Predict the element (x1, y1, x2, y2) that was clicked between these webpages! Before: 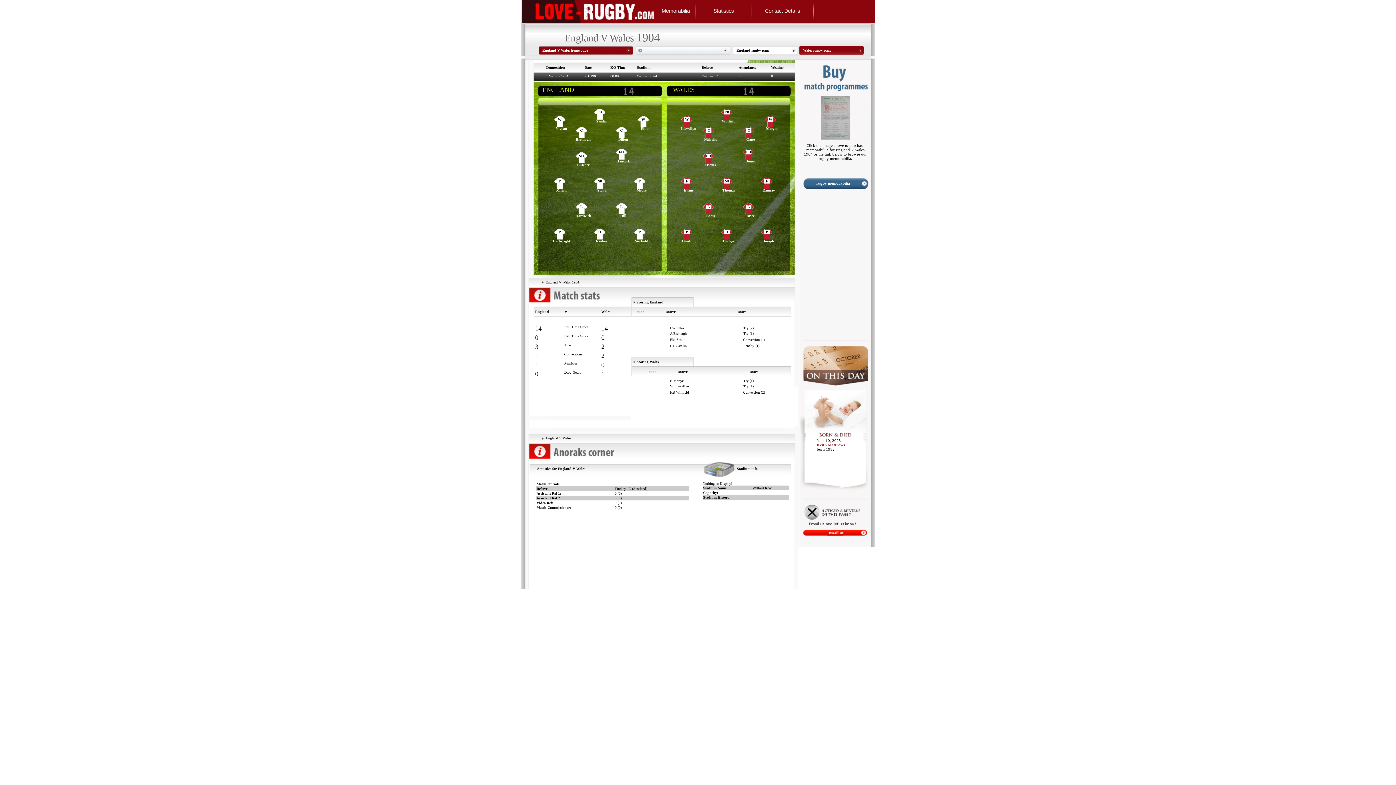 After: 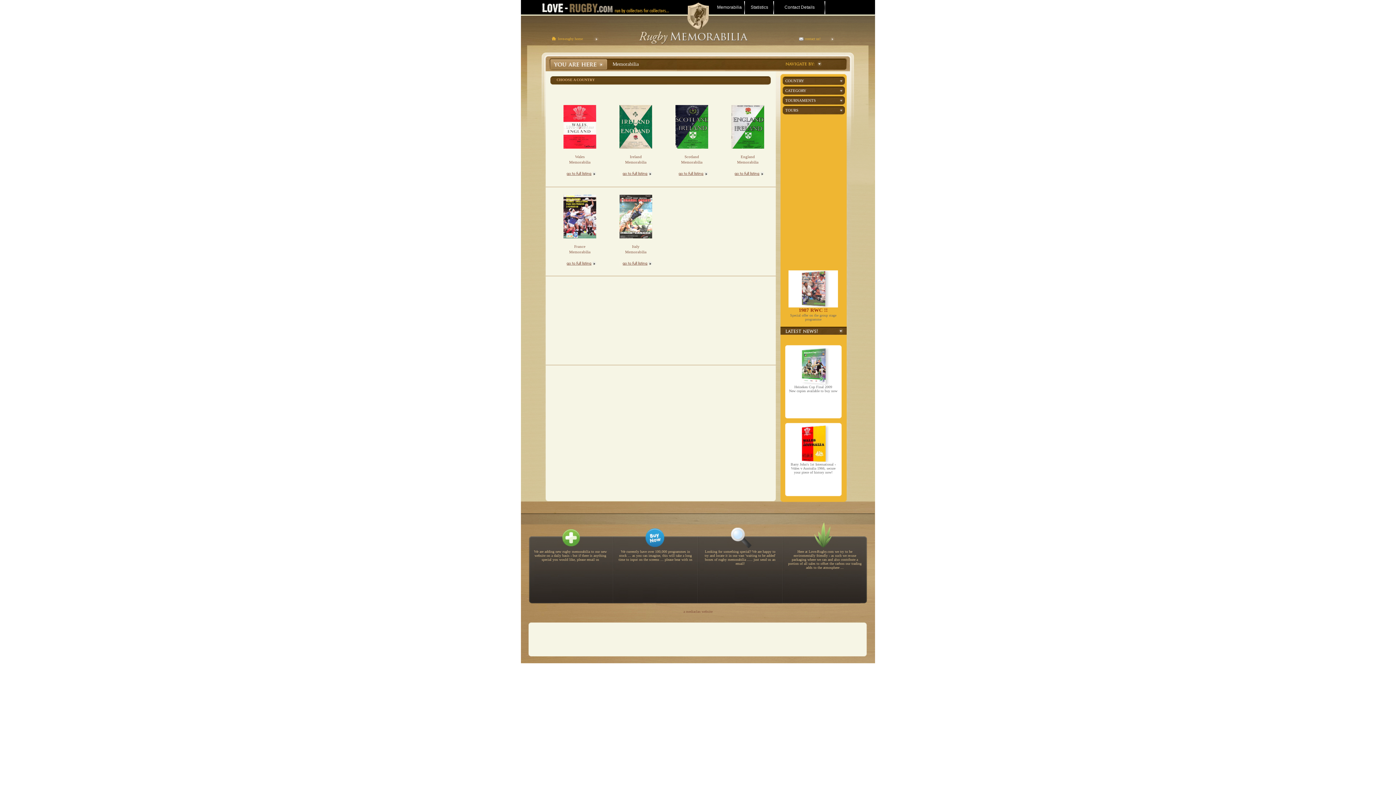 Action: label: rugby memorabilia bbox: (816, 181, 850, 185)